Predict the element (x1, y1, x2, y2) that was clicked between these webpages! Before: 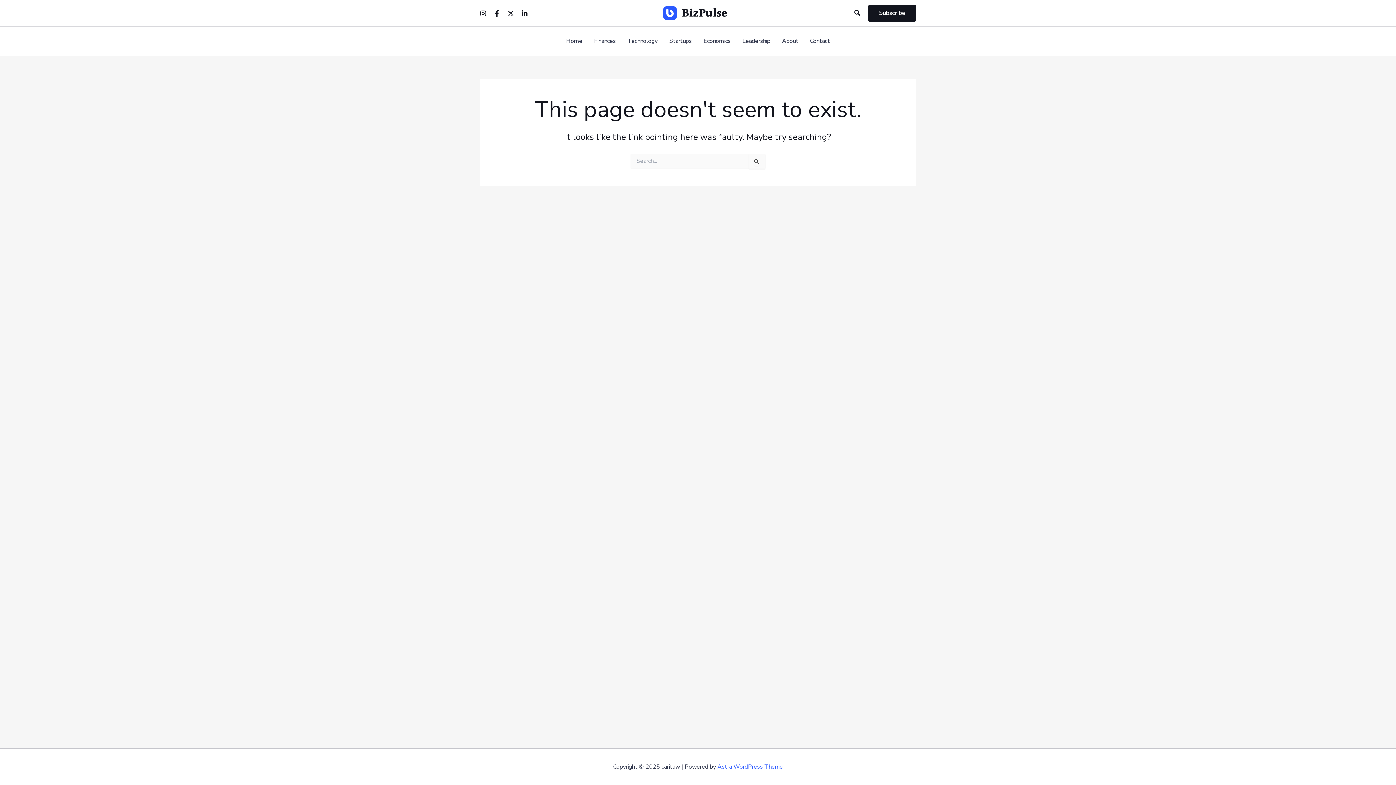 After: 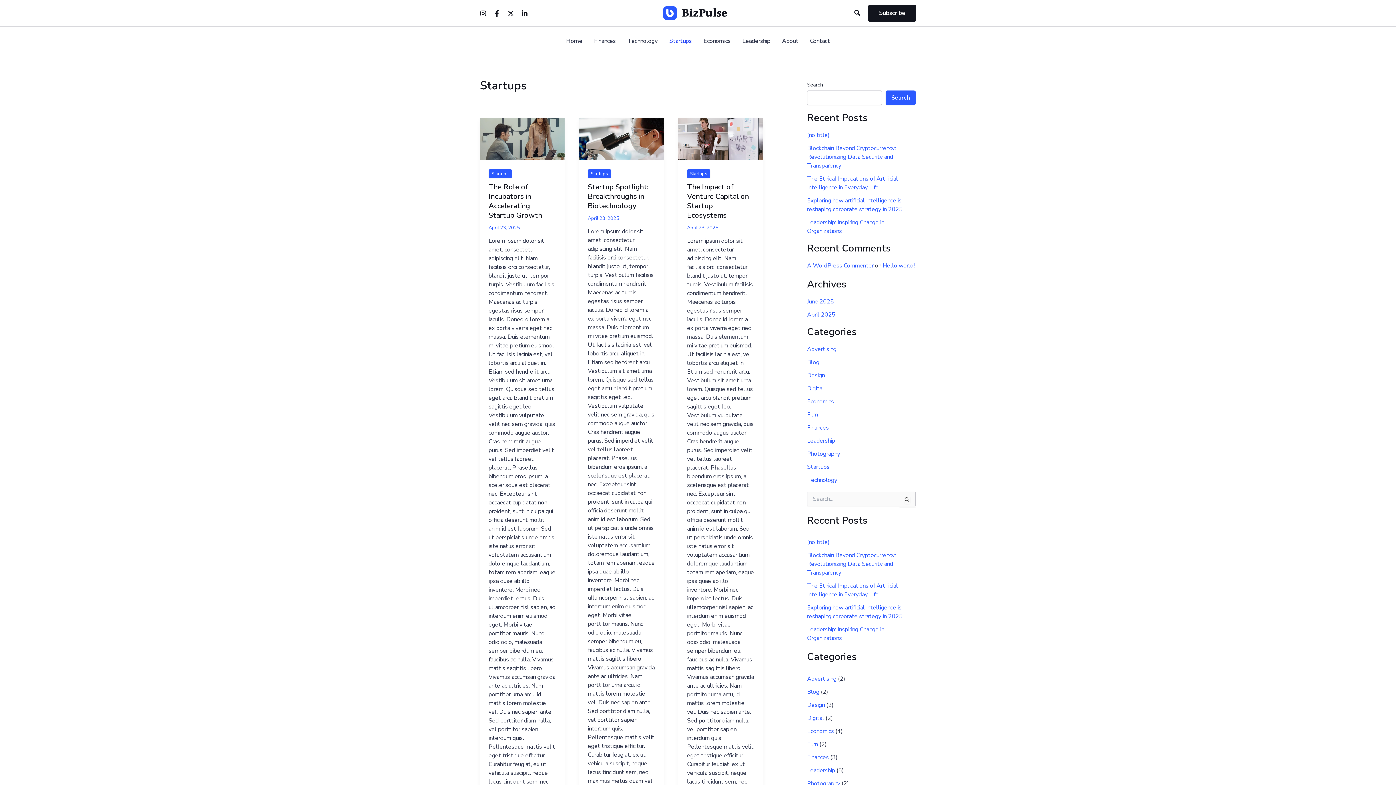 Action: label: Startups bbox: (663, 37, 697, 44)